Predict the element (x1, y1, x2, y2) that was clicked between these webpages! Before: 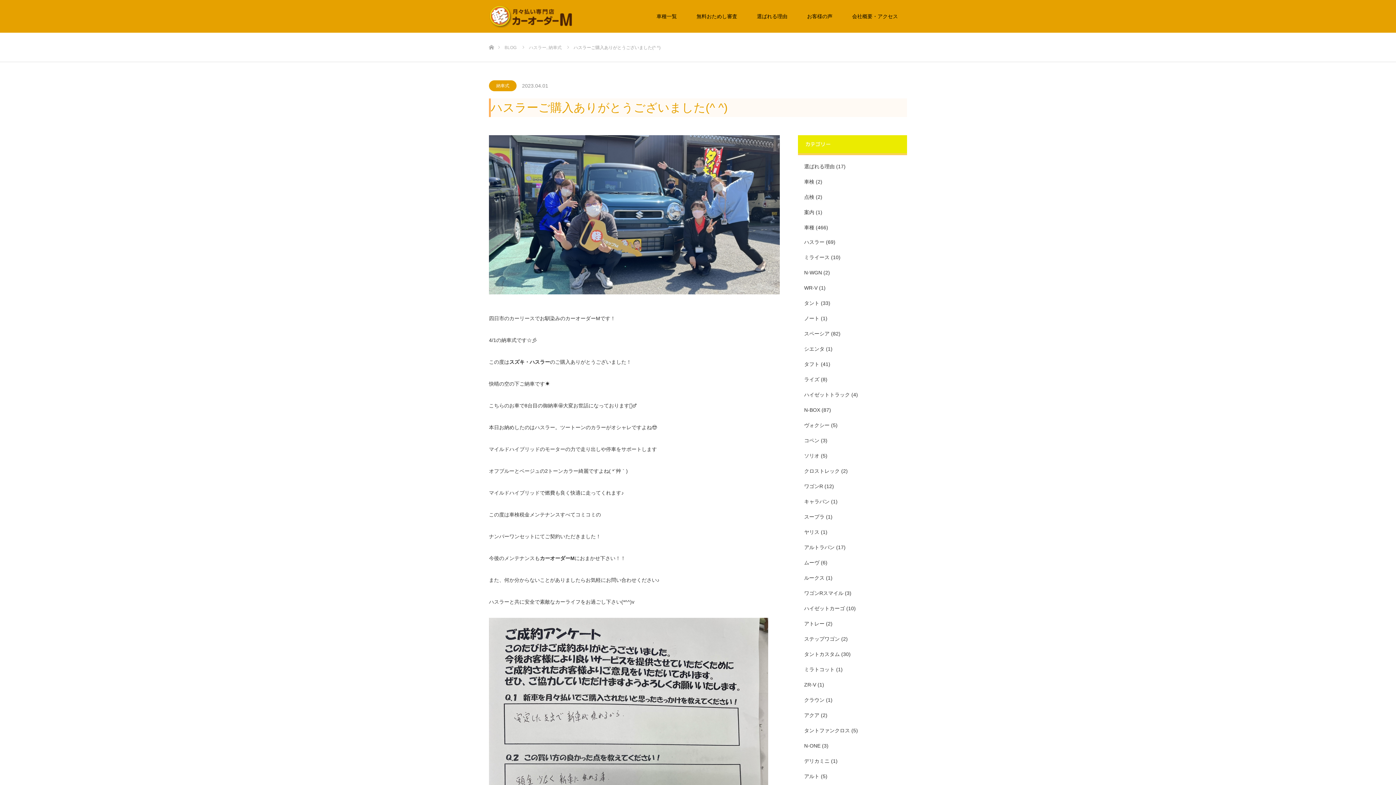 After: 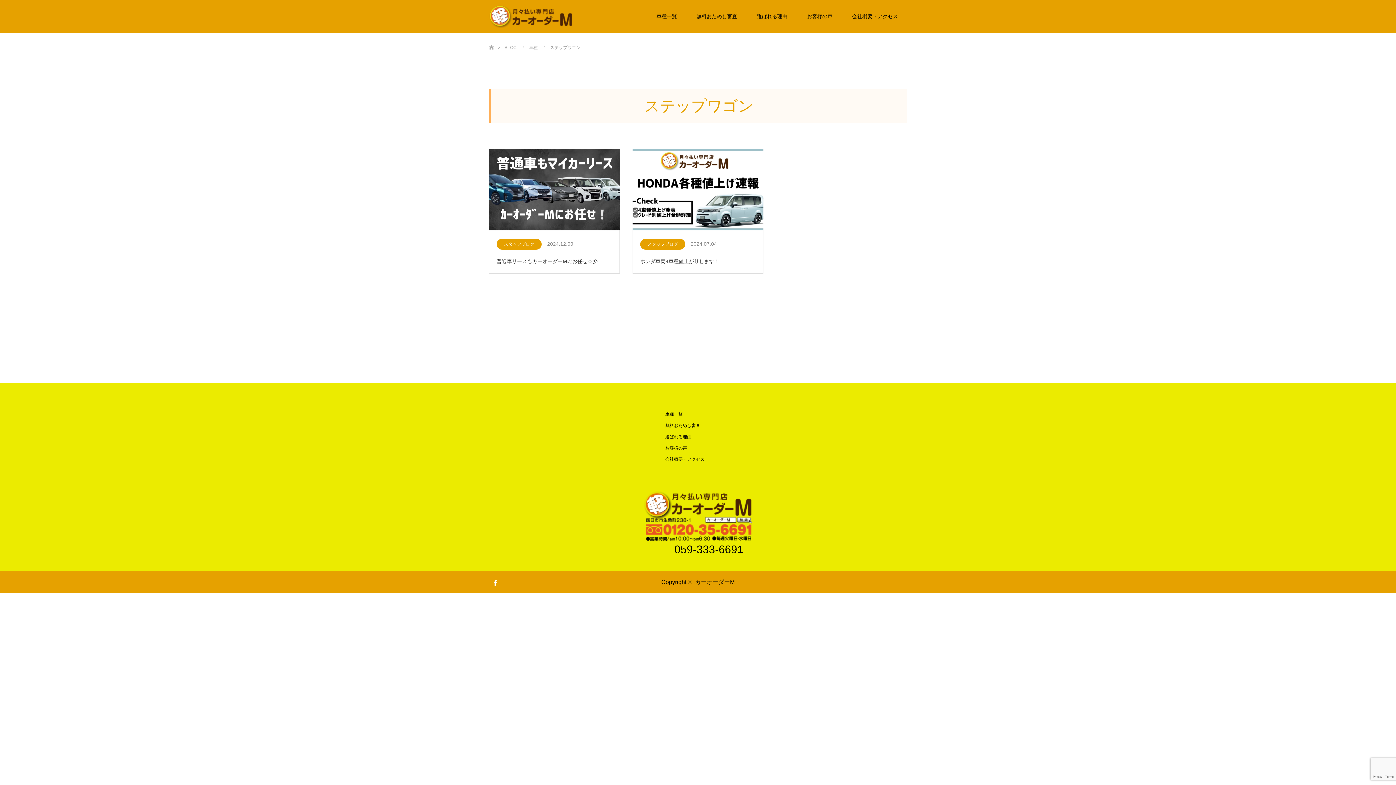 Action: bbox: (804, 636, 840, 642) label: ステップワゴン